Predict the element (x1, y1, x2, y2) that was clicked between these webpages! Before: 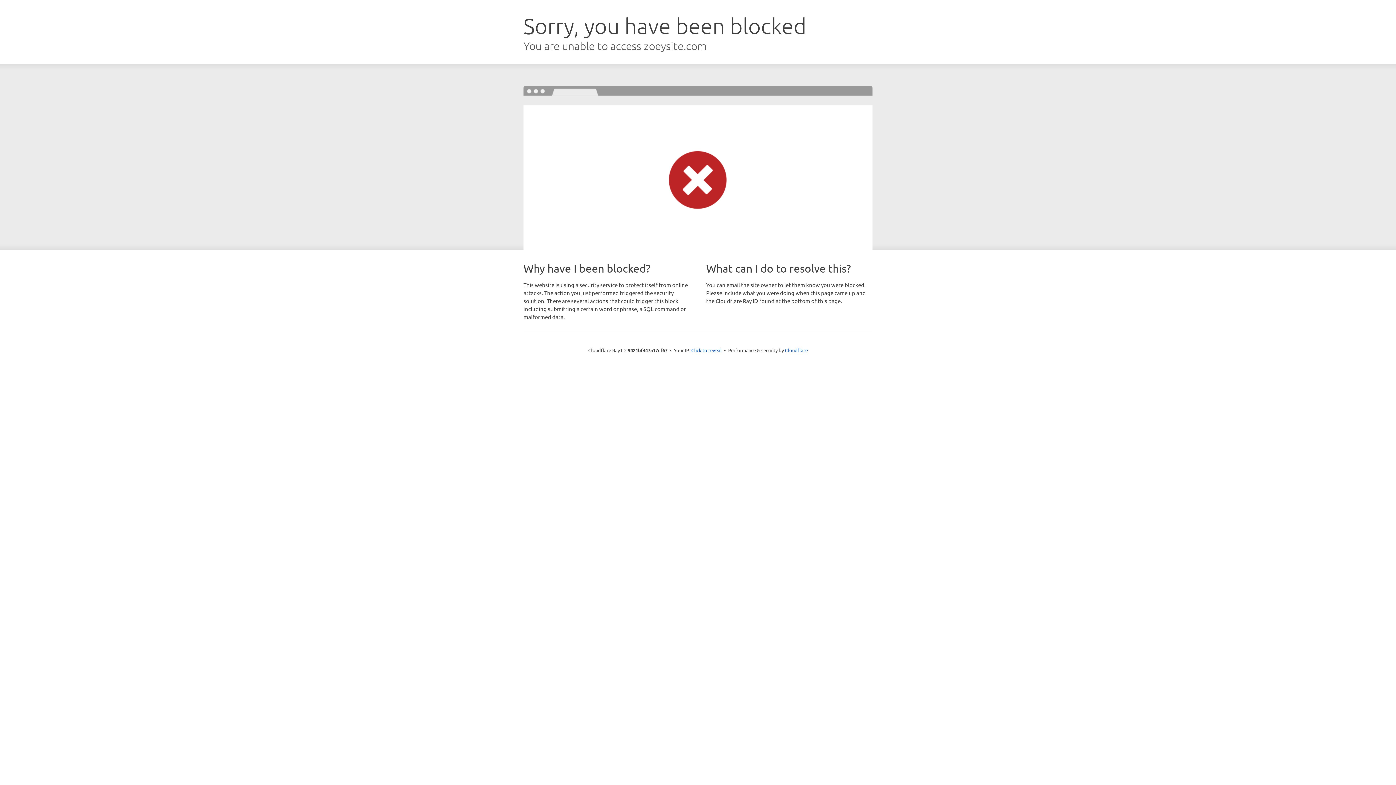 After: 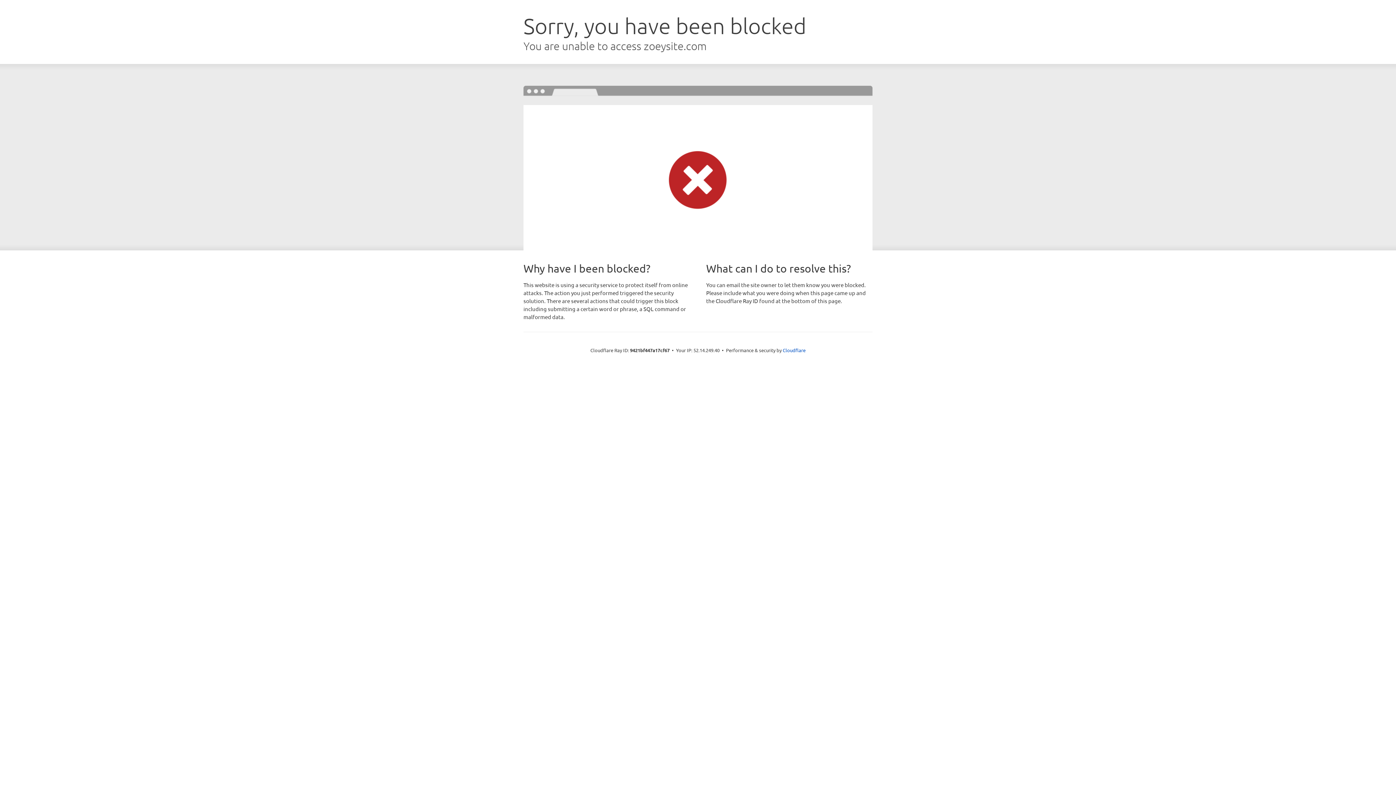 Action: bbox: (691, 346, 722, 353) label: Click to reveal